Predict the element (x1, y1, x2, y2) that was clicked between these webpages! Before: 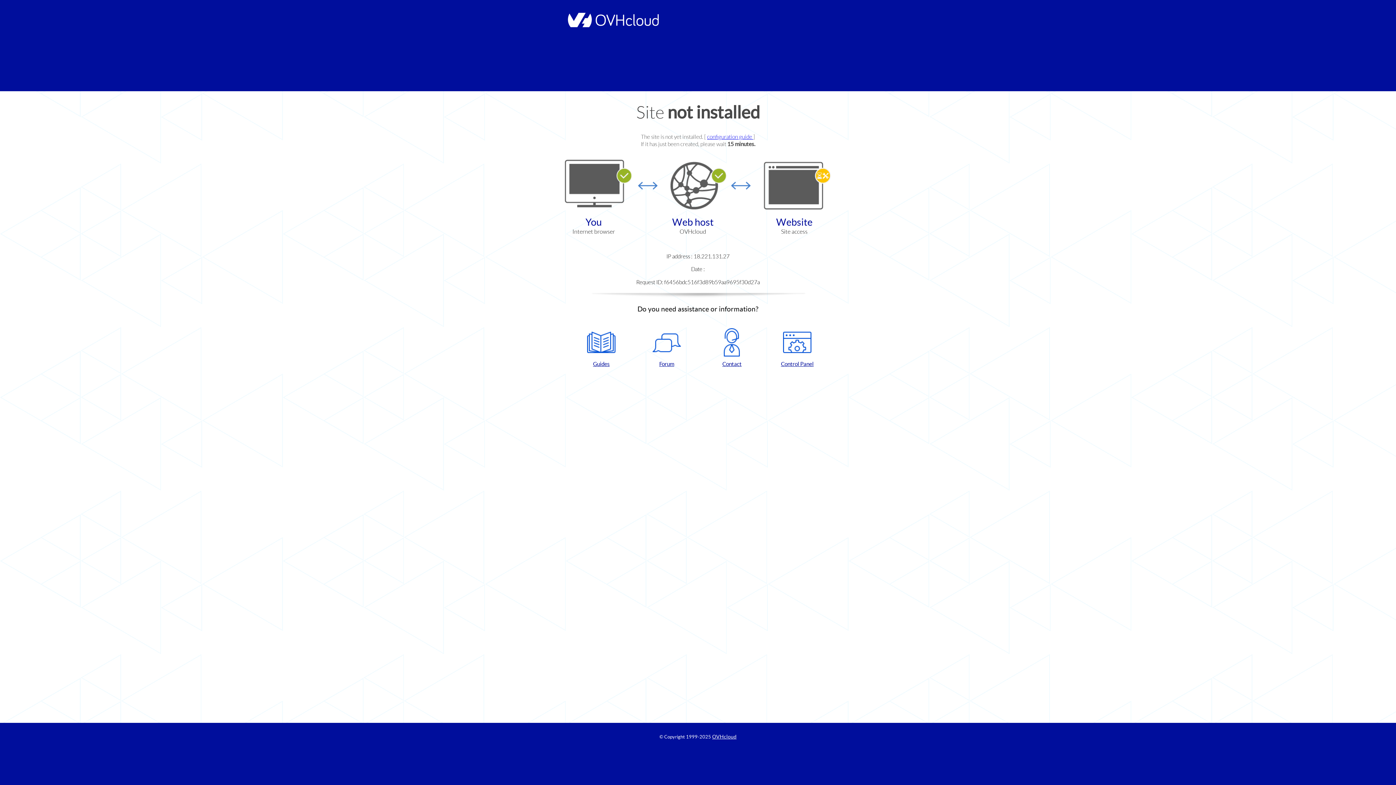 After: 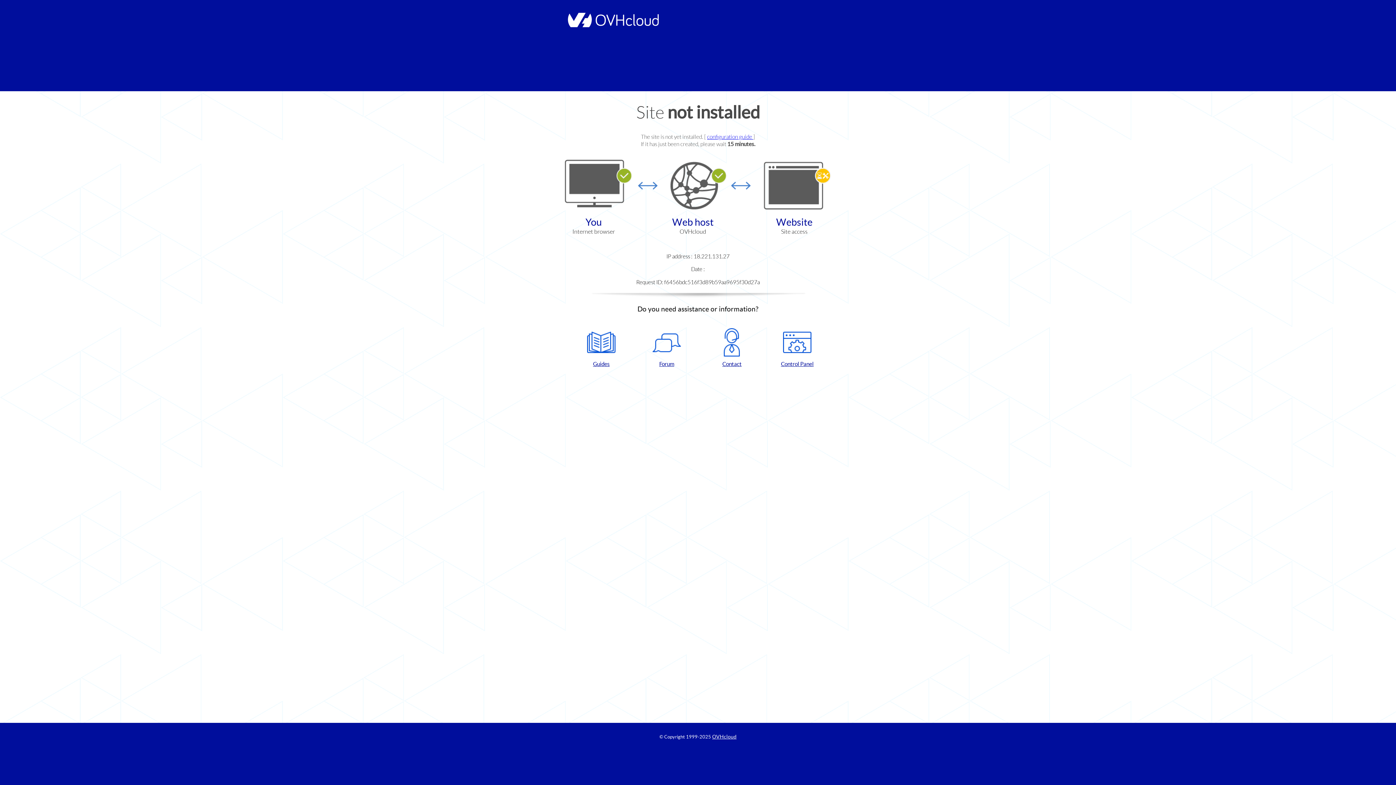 Action: label: Control Panel bbox: (768, 328, 826, 367)